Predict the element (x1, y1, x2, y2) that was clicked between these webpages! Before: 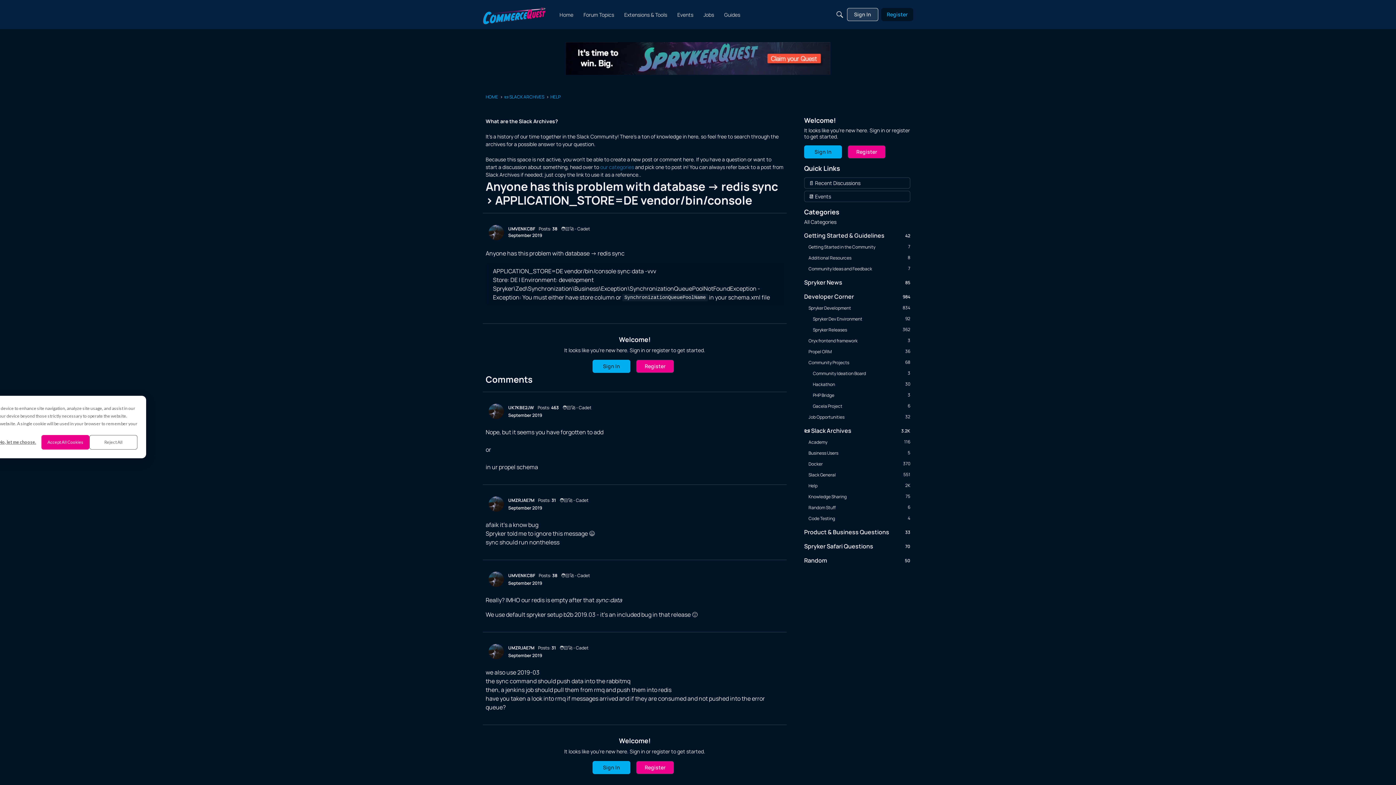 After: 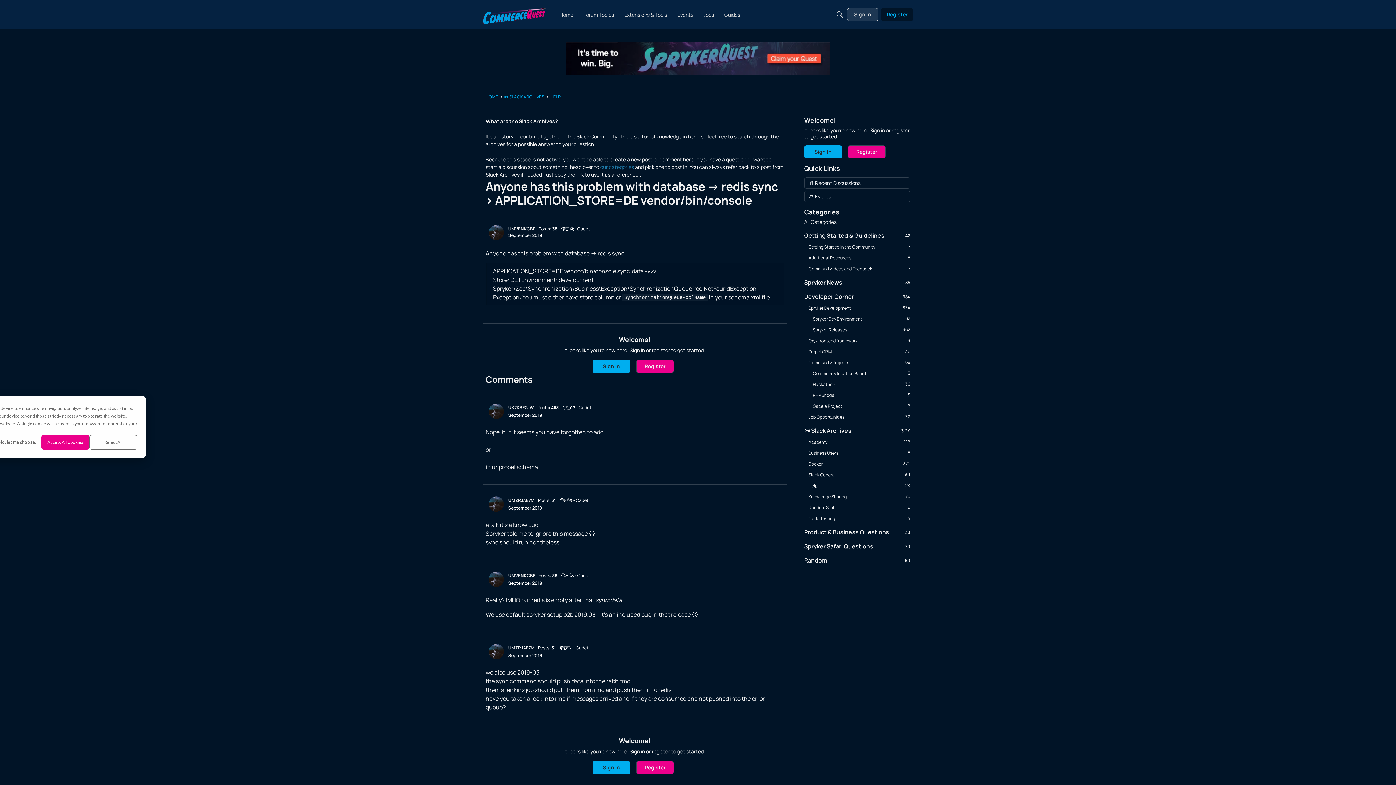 Action: bbox: (482, 4, 545, 24)